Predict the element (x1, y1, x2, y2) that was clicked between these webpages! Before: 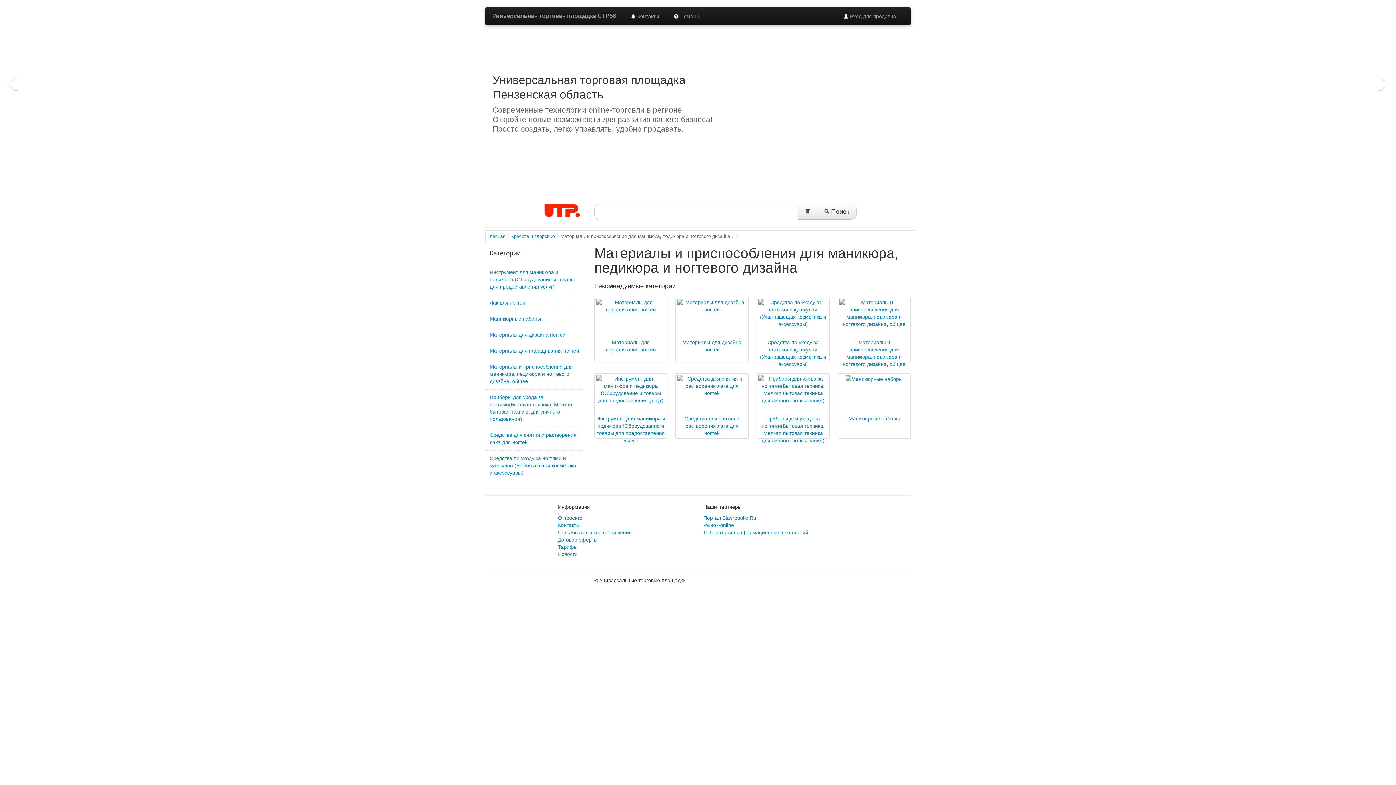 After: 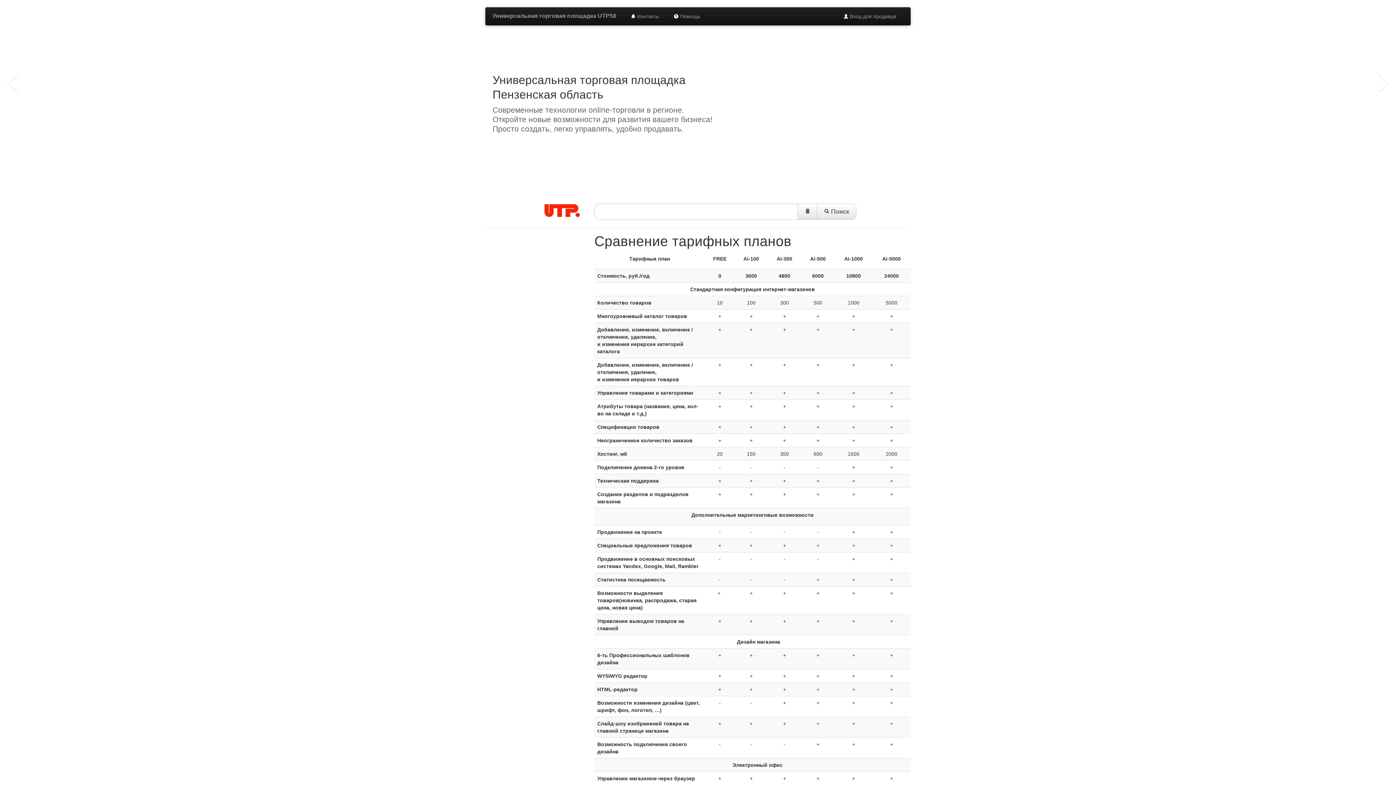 Action: label: Тарифы bbox: (558, 544, 577, 550)